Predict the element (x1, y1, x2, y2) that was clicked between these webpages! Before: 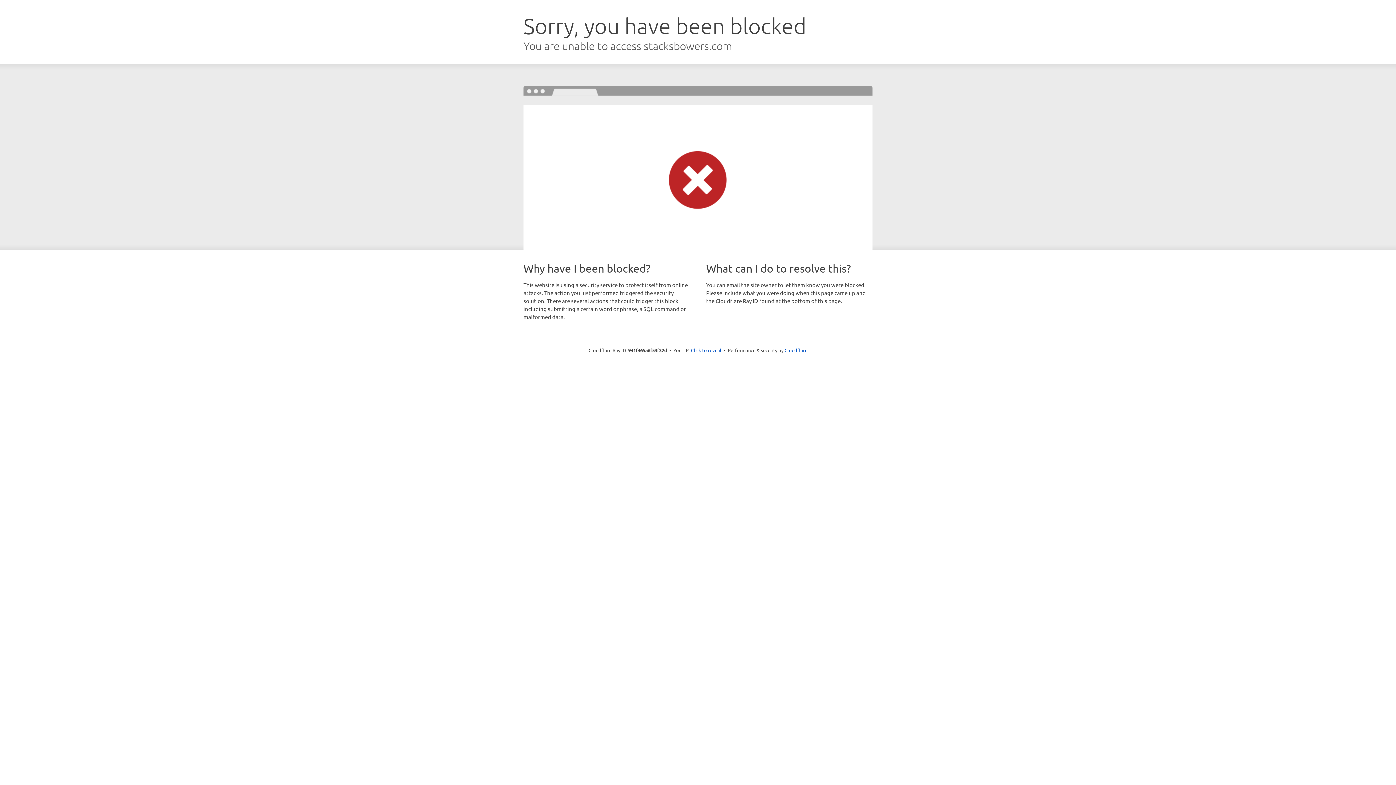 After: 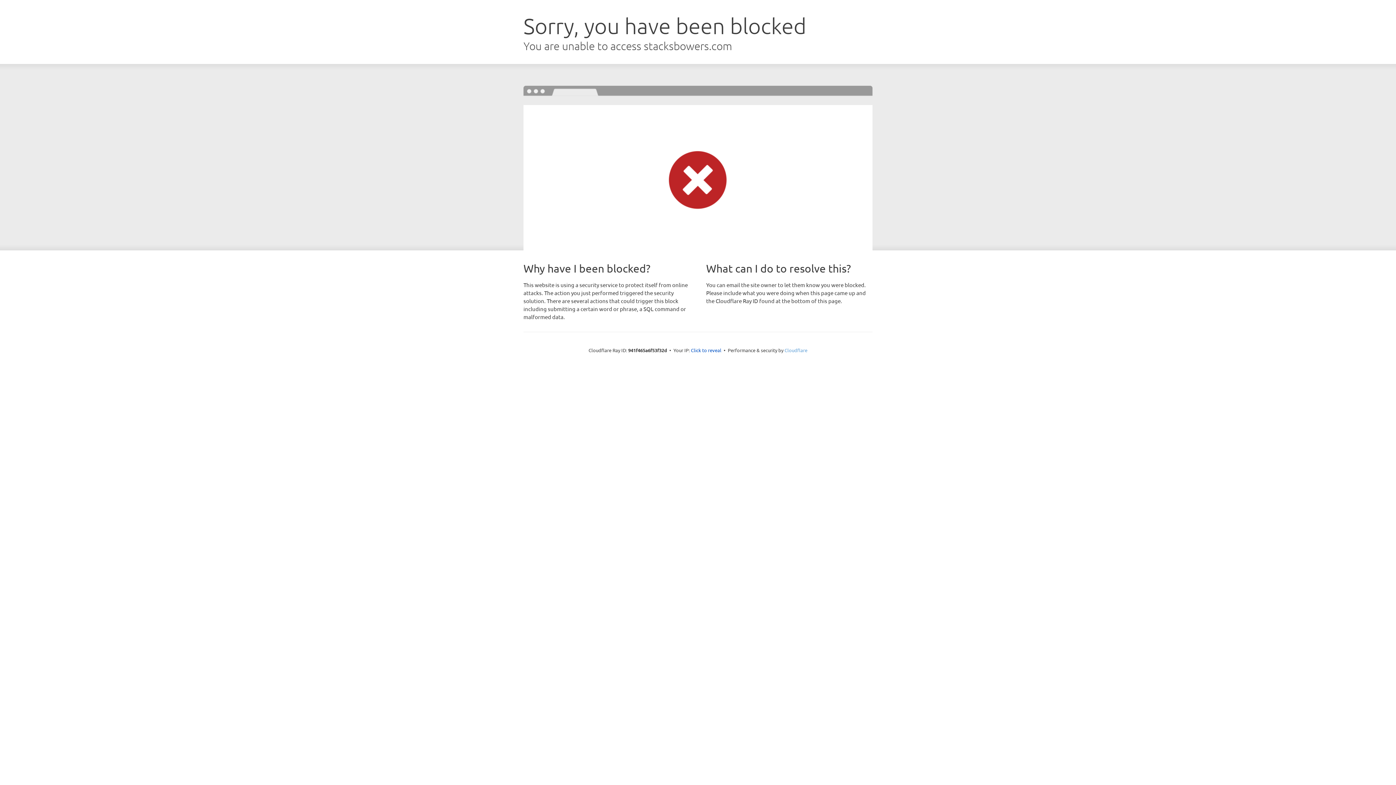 Action: label: Cloudflare bbox: (784, 347, 807, 353)